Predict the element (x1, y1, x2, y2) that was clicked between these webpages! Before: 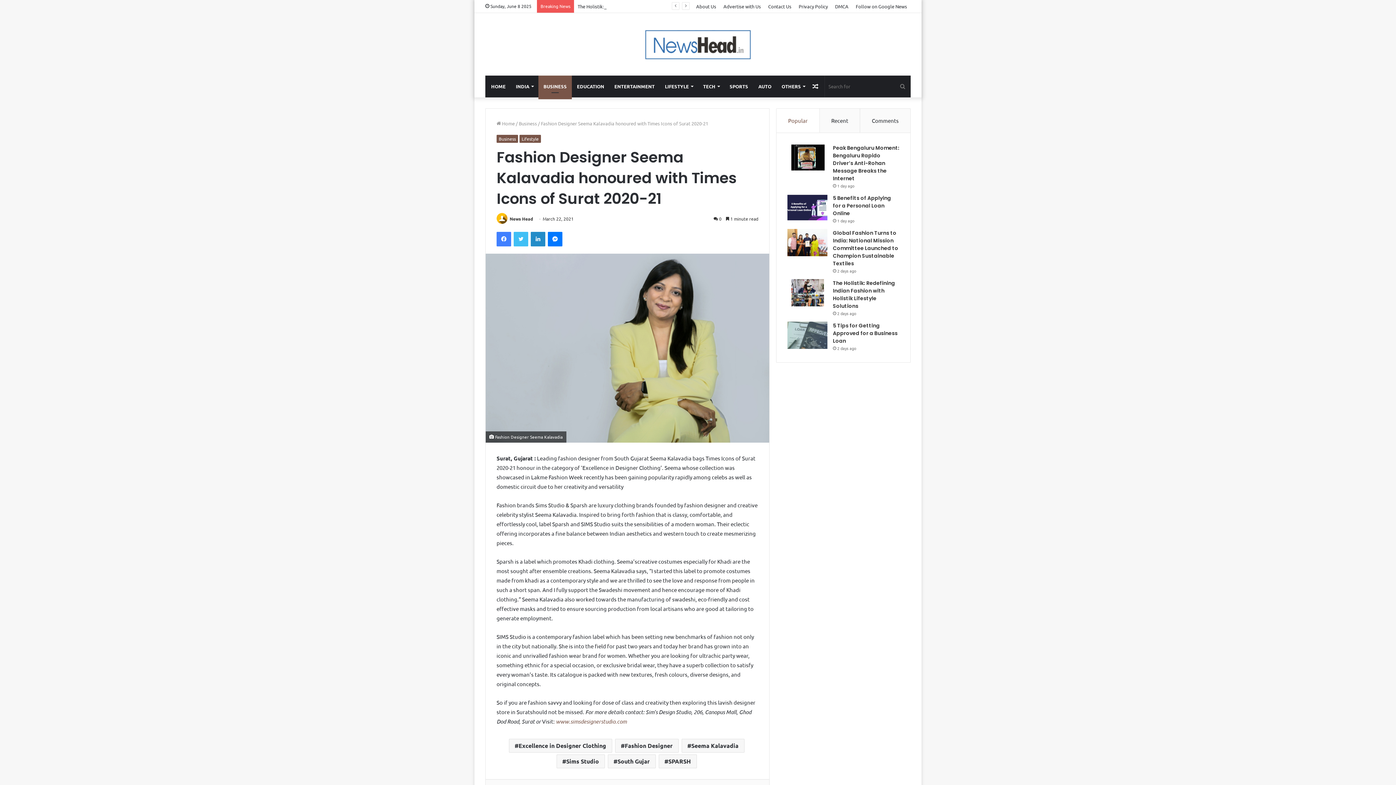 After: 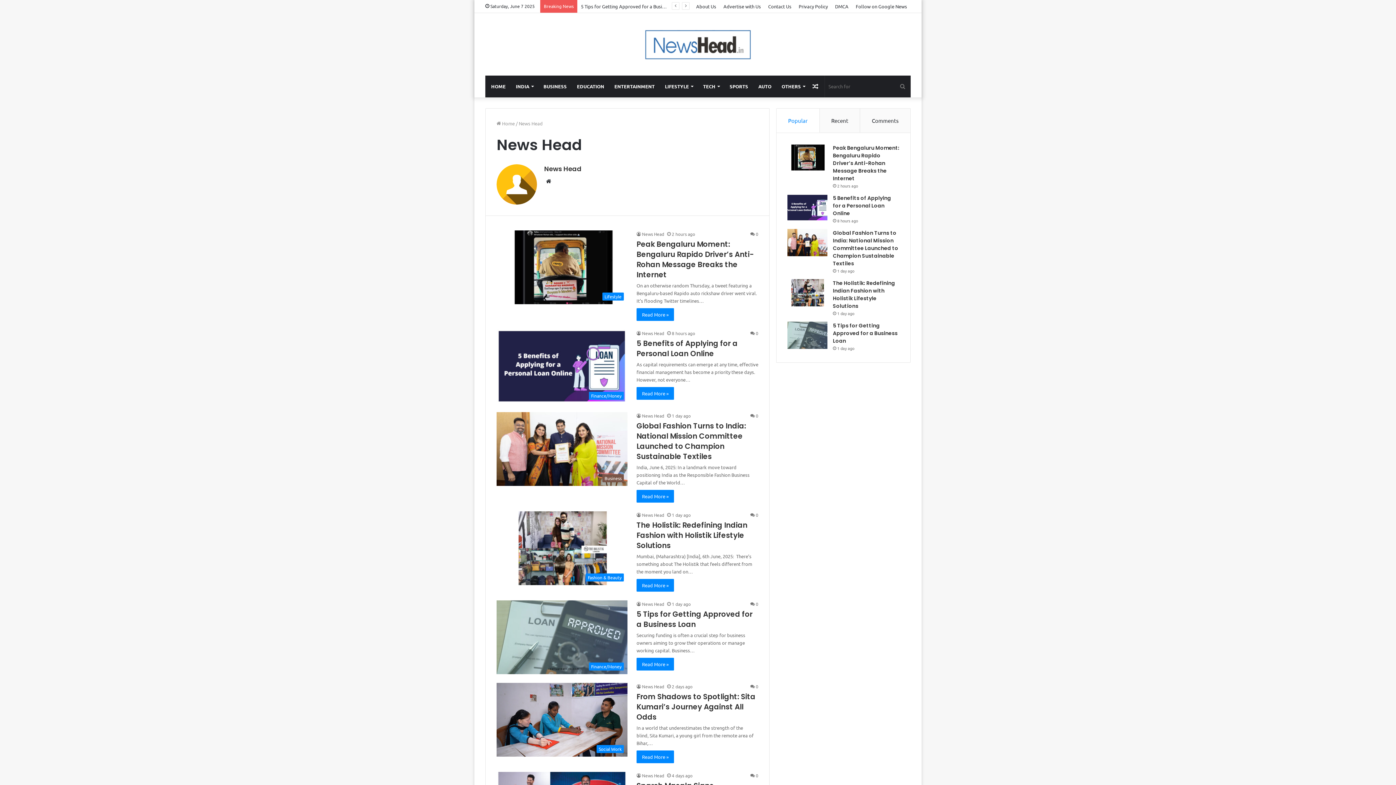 Action: bbox: (496, 216, 508, 221)